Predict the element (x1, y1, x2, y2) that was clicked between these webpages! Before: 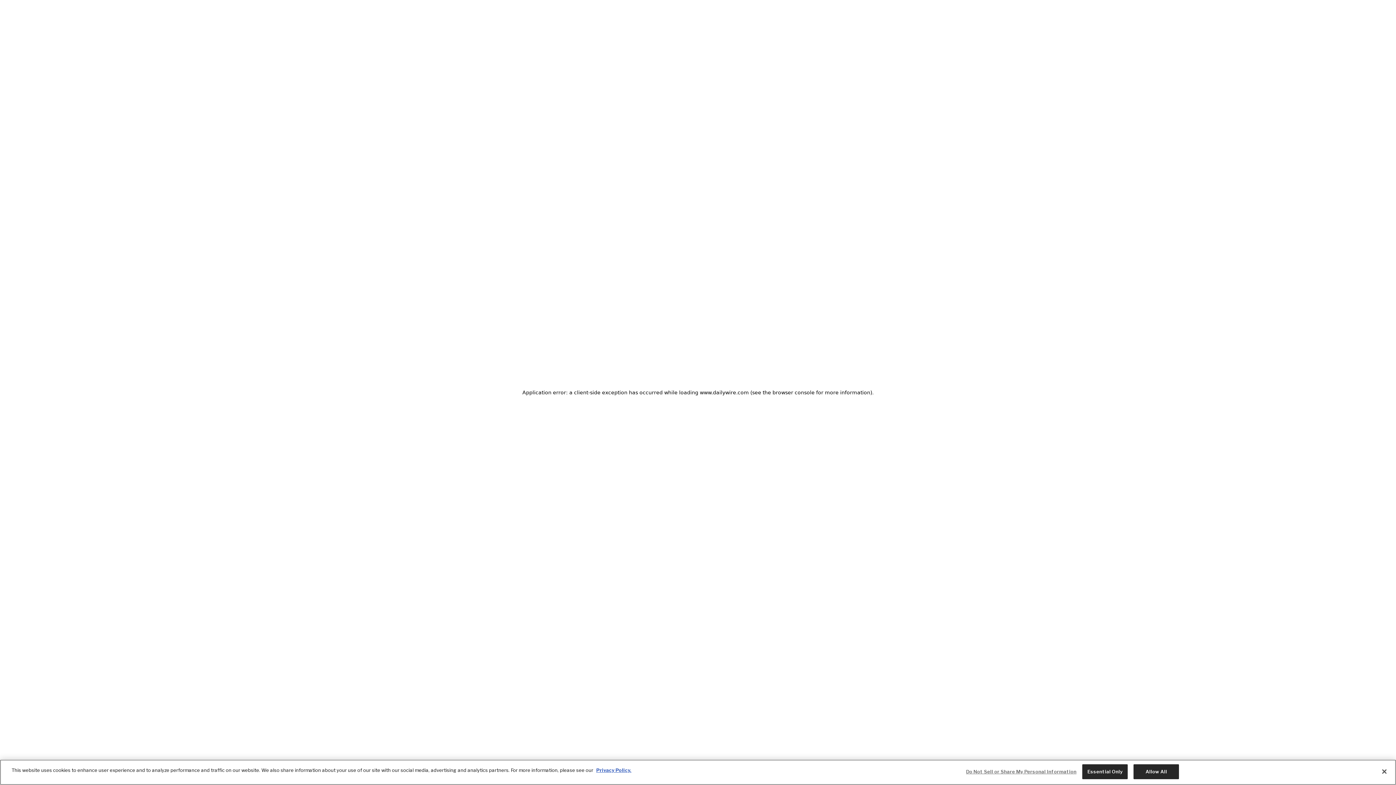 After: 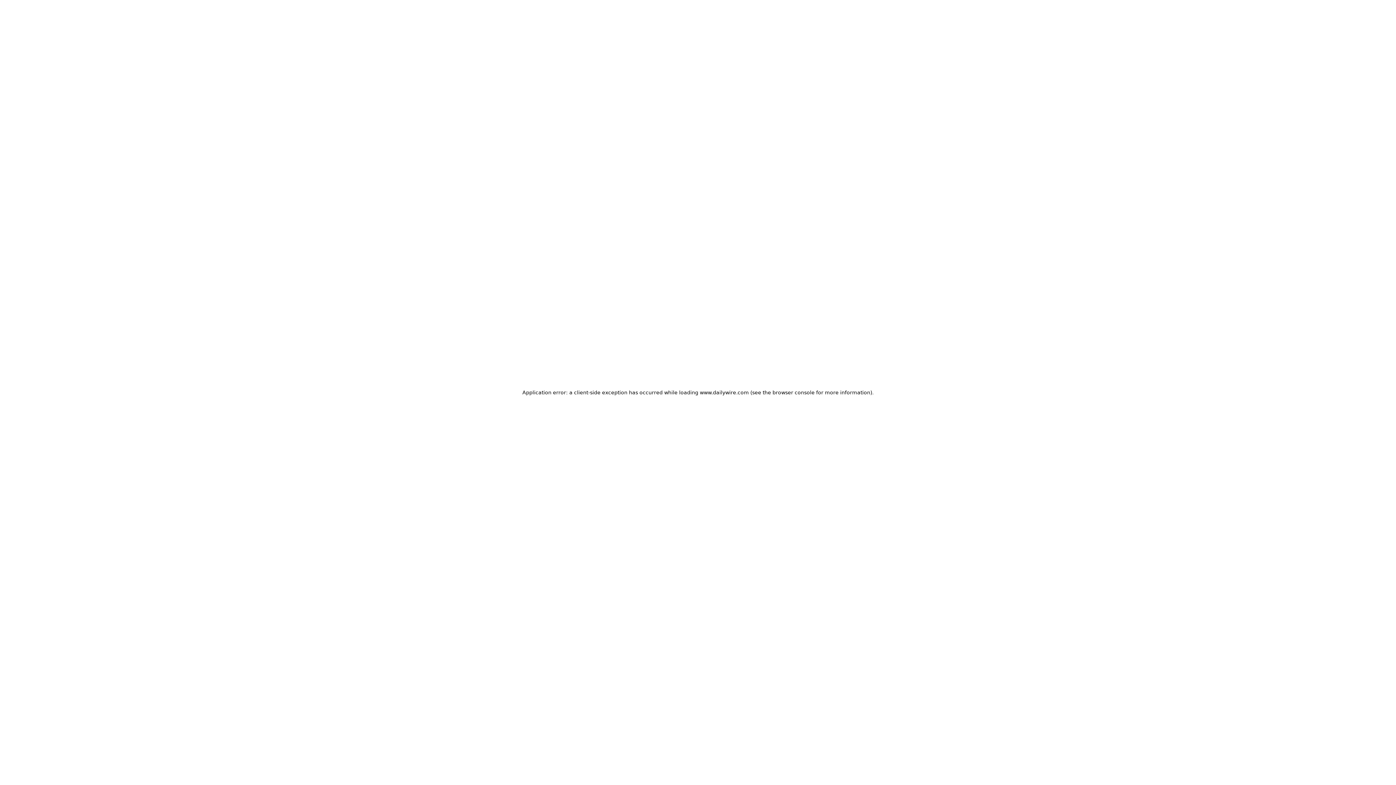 Action: bbox: (1133, 764, 1179, 779) label: Allow All